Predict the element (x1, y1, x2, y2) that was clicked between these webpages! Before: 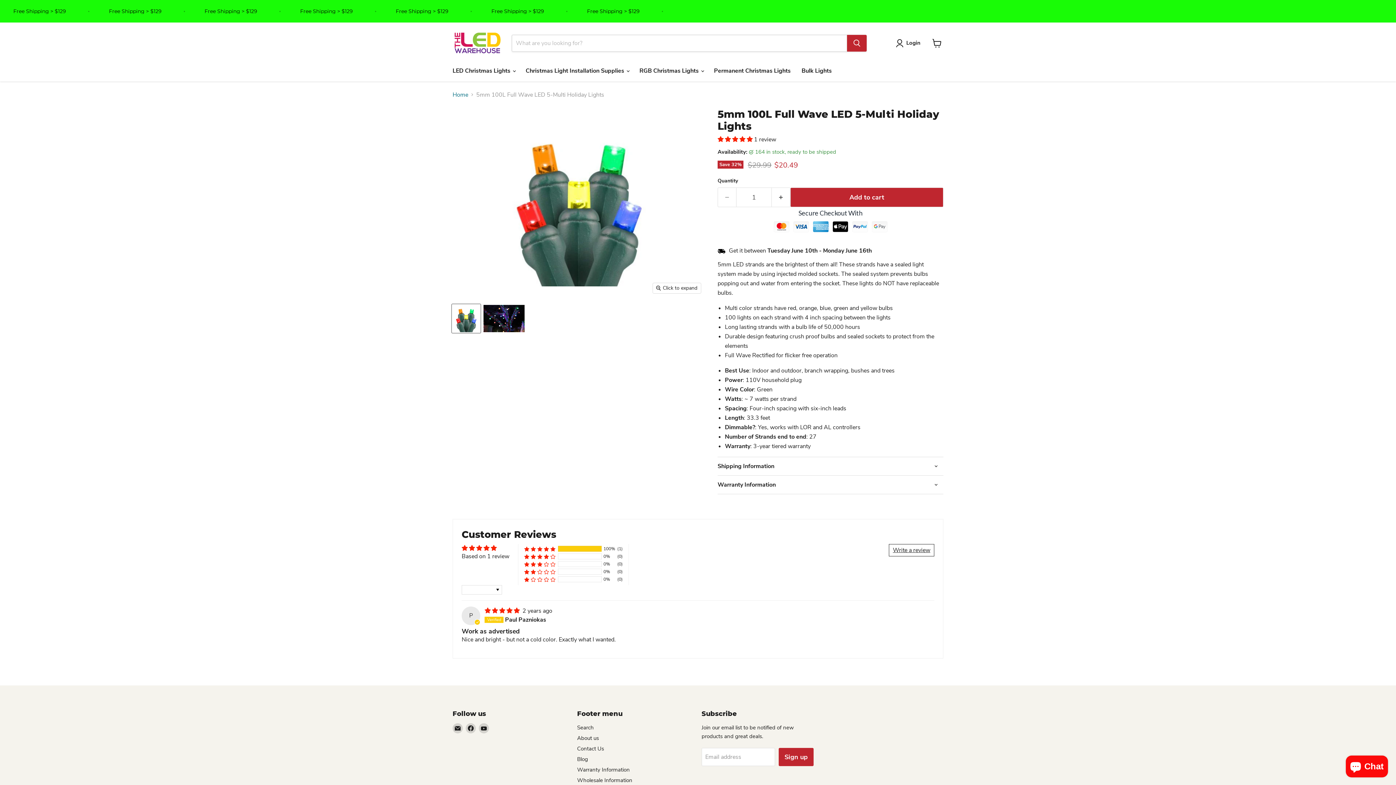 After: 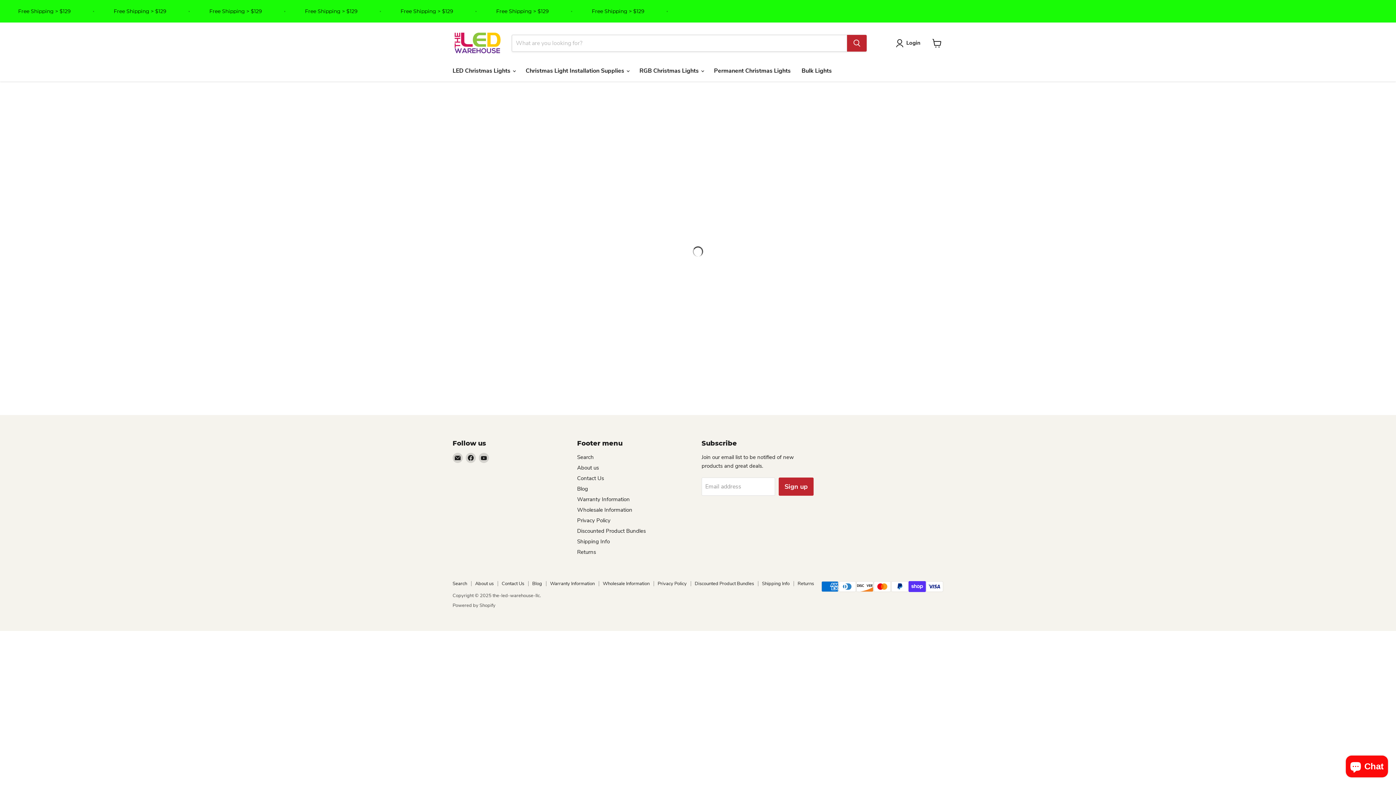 Action: bbox: (796, 63, 837, 78) label: Bulk Lights